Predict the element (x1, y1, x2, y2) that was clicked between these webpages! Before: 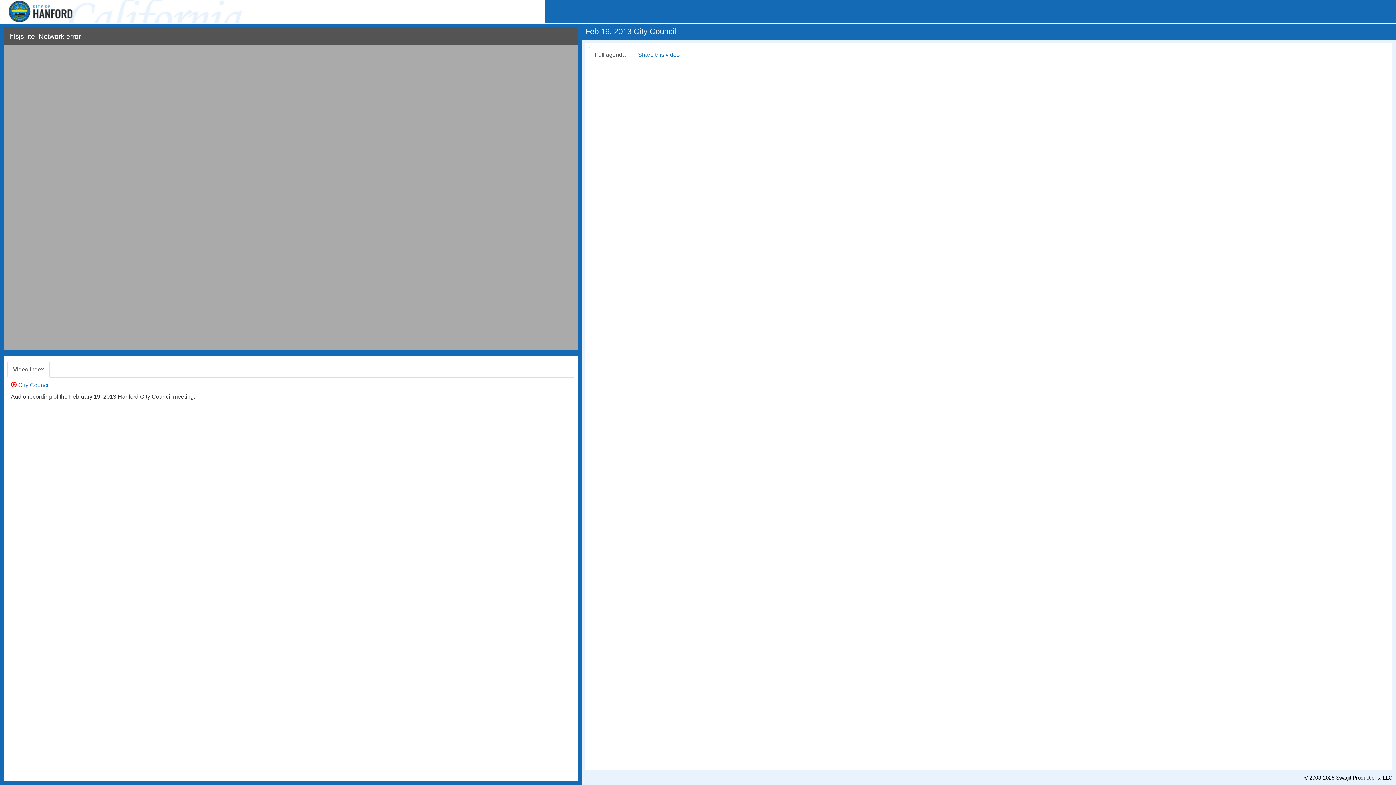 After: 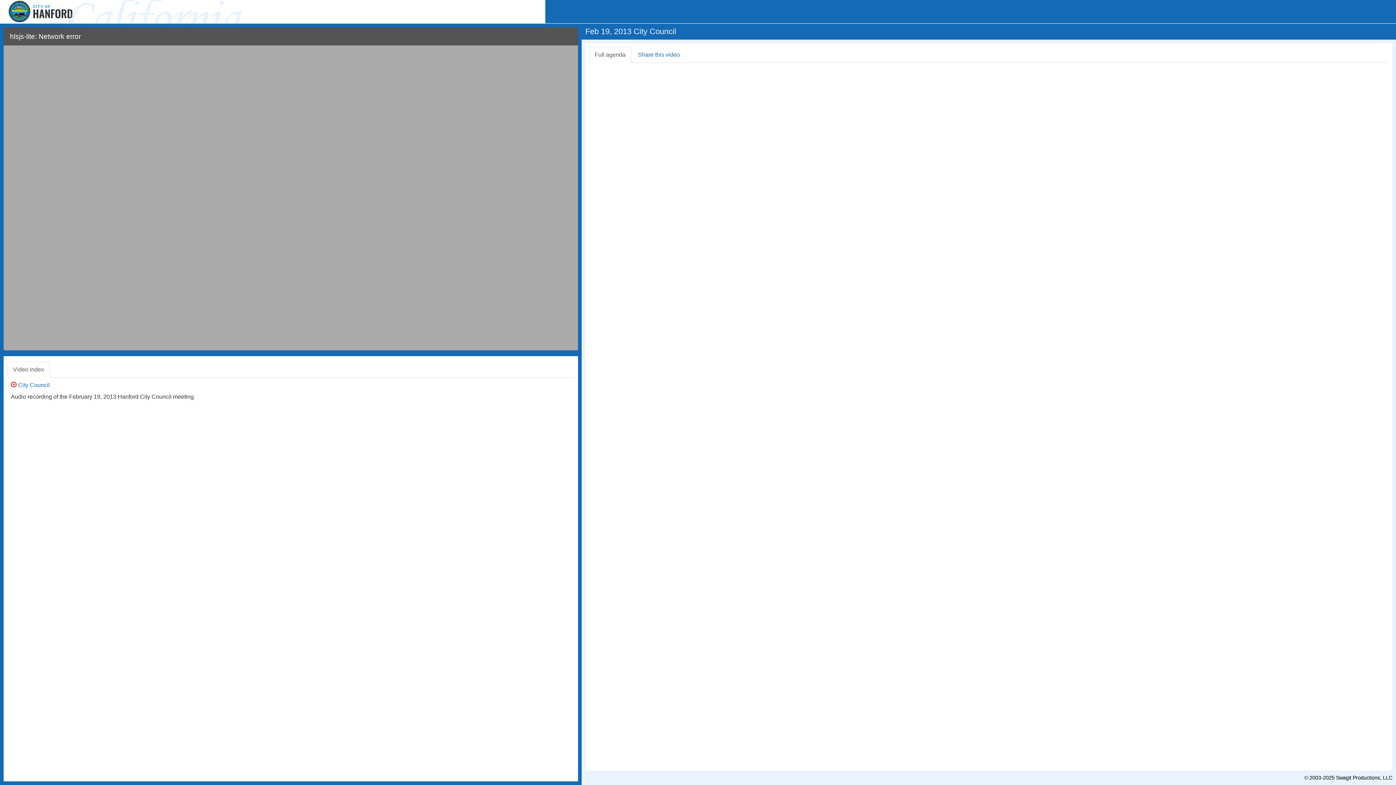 Action: bbox: (8, 335, 18, 349)